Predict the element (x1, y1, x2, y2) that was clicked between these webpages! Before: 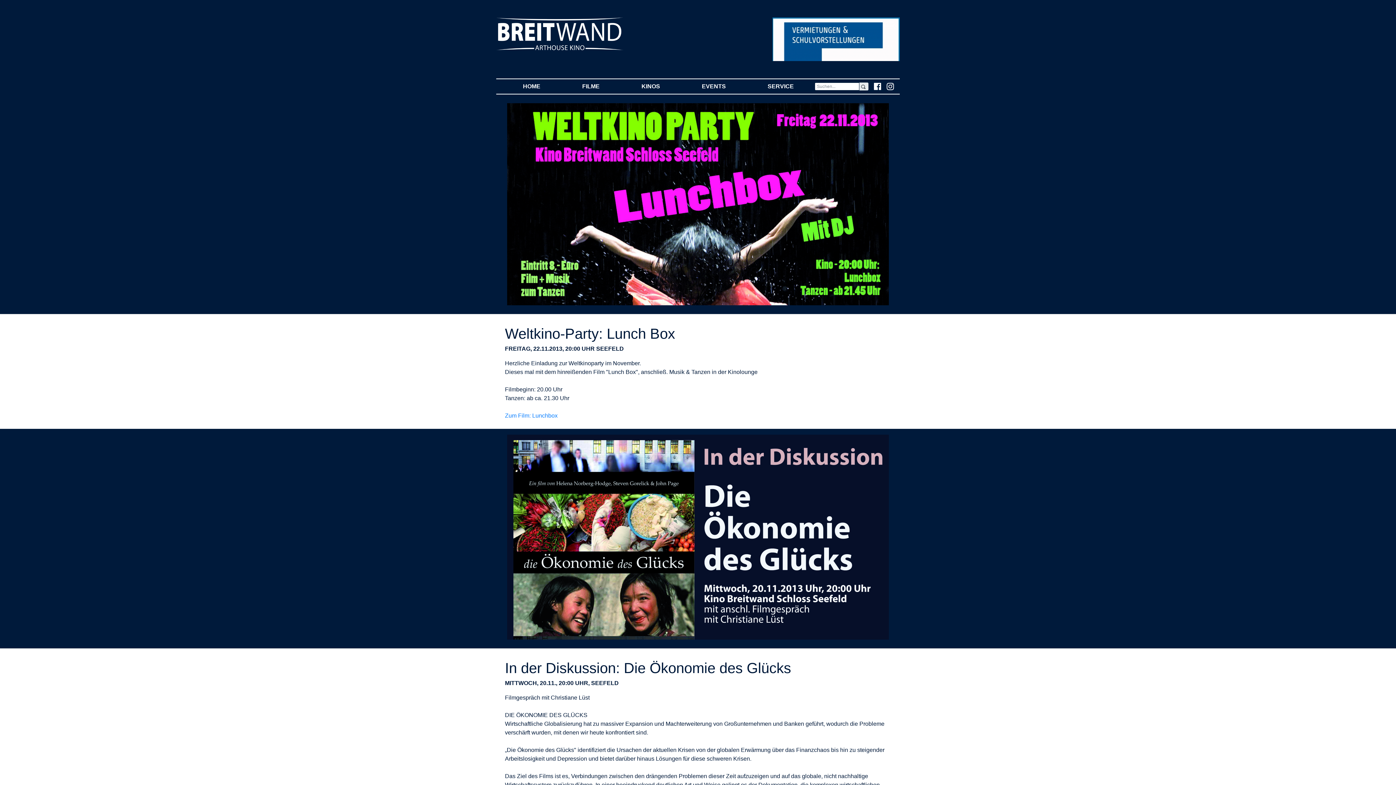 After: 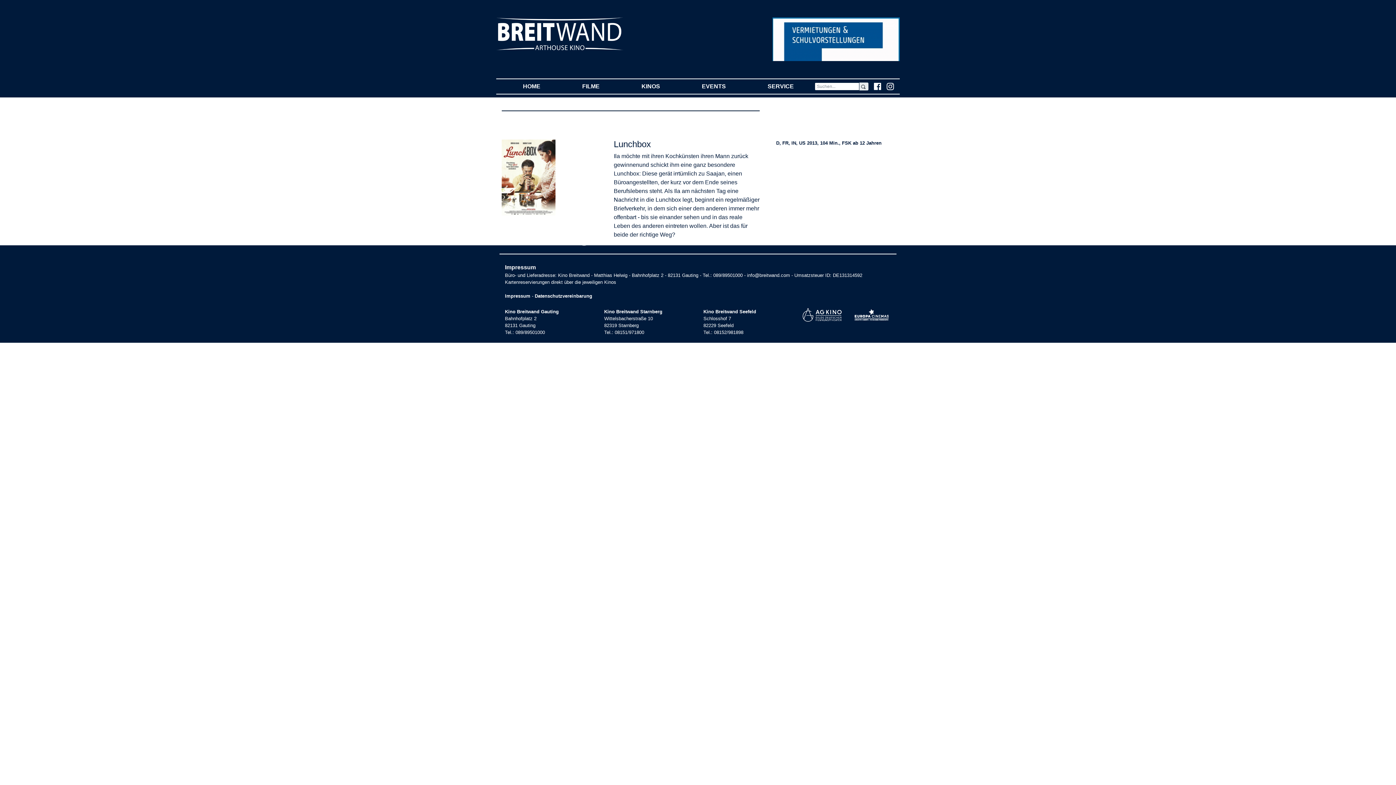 Action: bbox: (505, 412, 557, 418) label: Zum Film: Lunchbox